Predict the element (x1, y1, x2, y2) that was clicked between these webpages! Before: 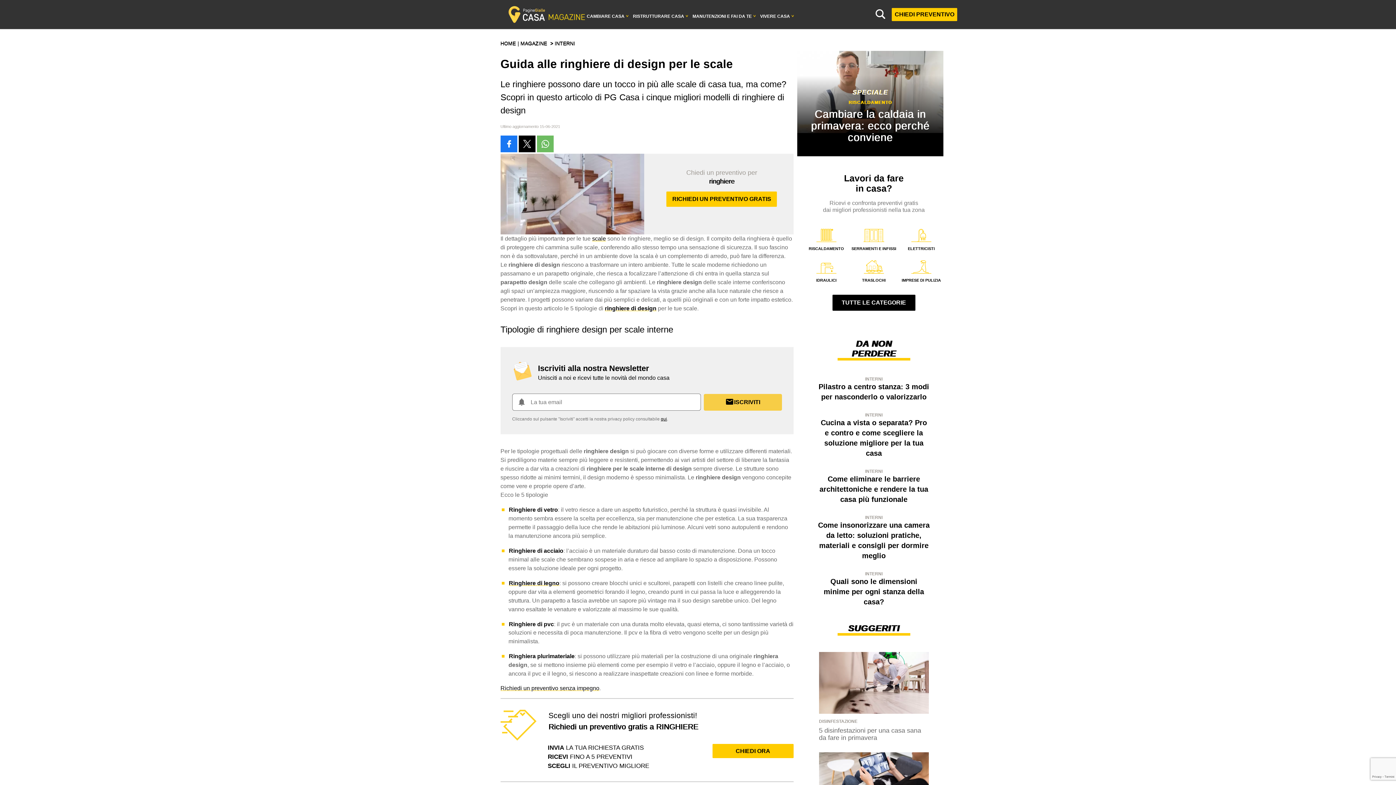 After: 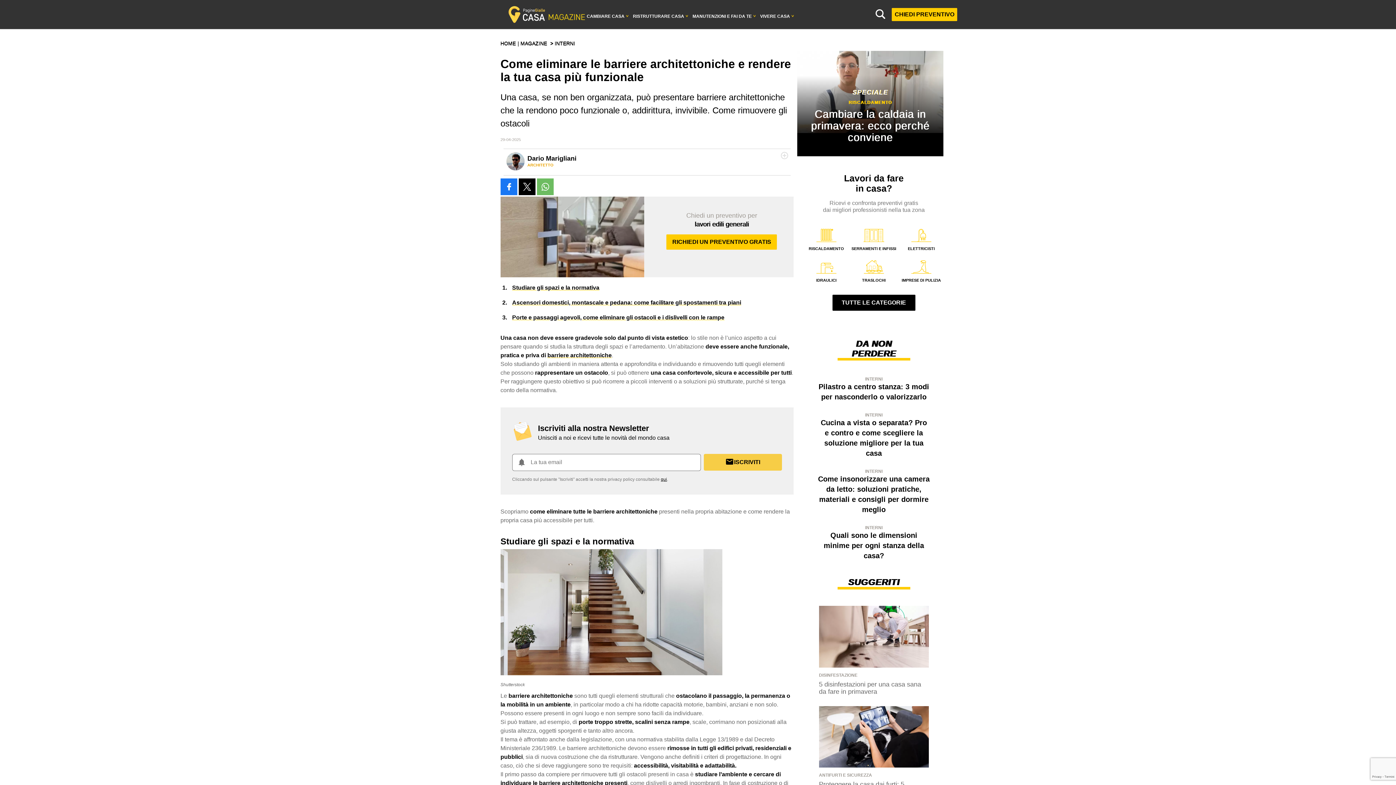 Action: bbox: (819, 475, 928, 503) label: Come eliminare le barriere architettoniche e rendere la tua casa più funzionale